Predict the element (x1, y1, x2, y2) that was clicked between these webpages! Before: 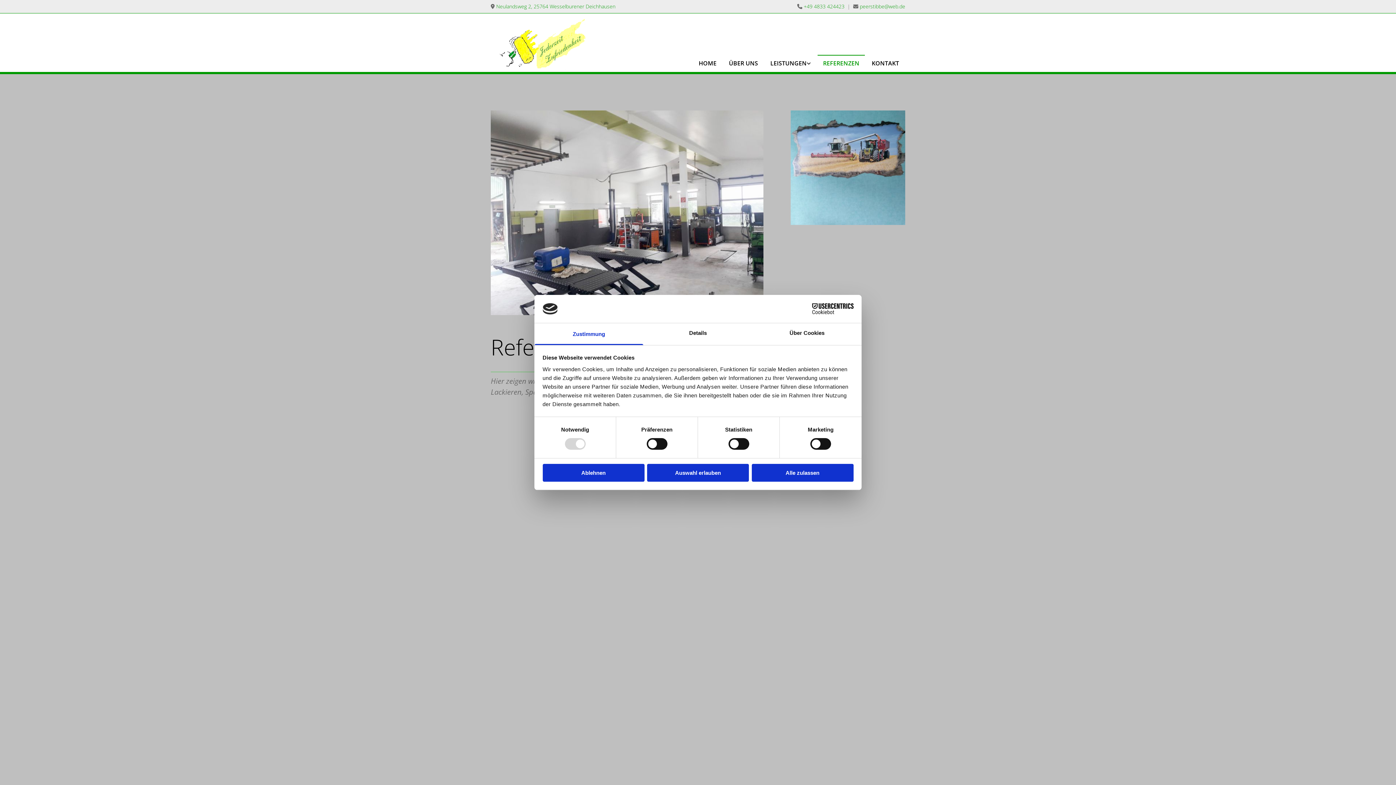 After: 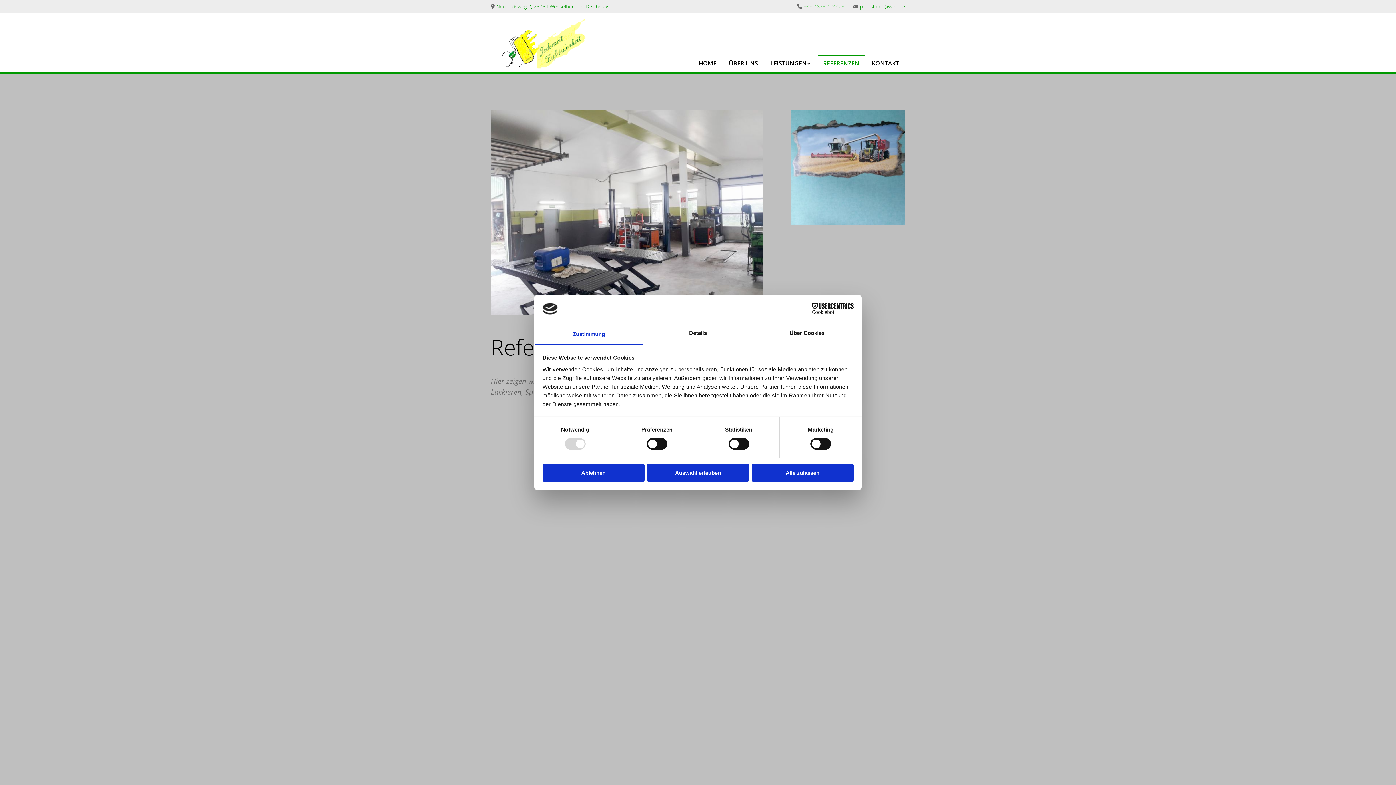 Action: label: +49 4833 424423 bbox: (804, 2, 844, 9)